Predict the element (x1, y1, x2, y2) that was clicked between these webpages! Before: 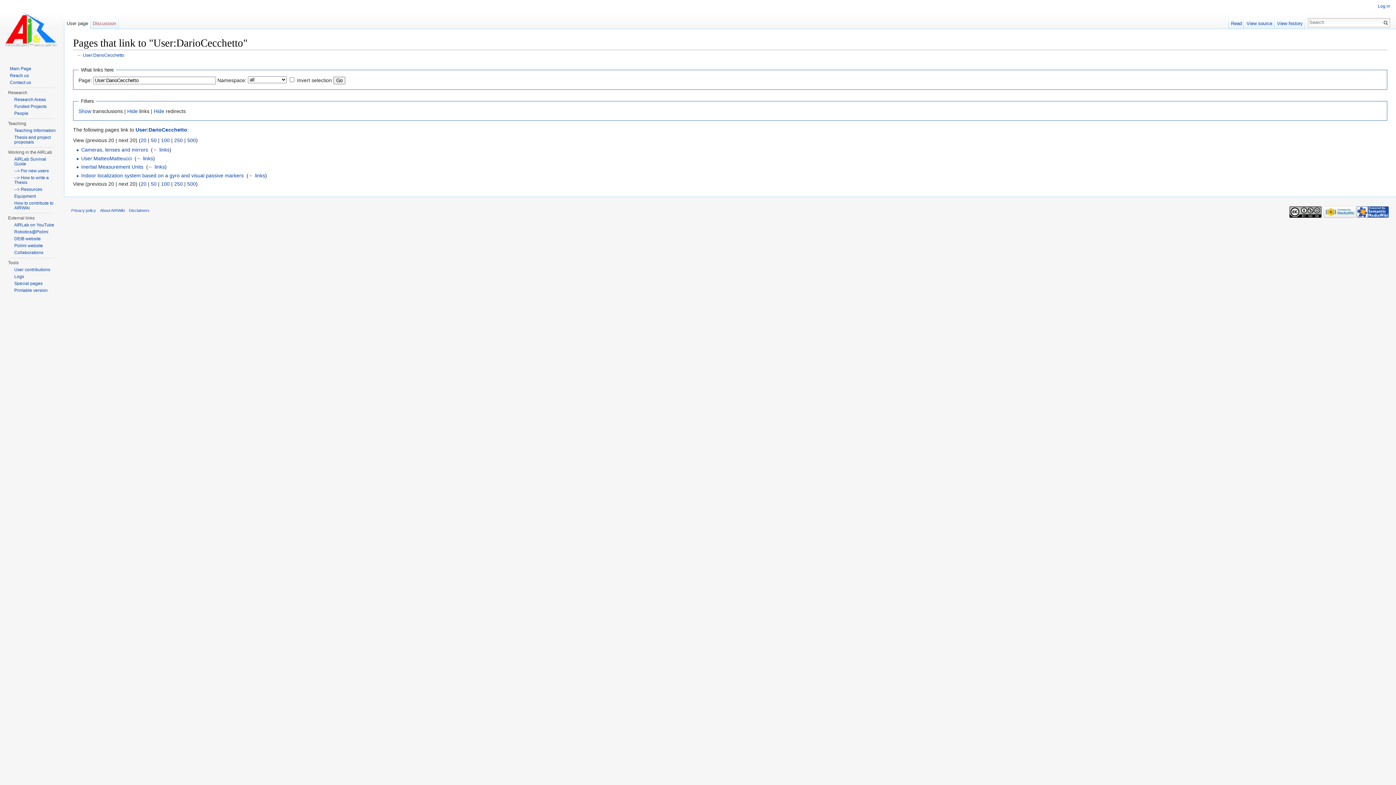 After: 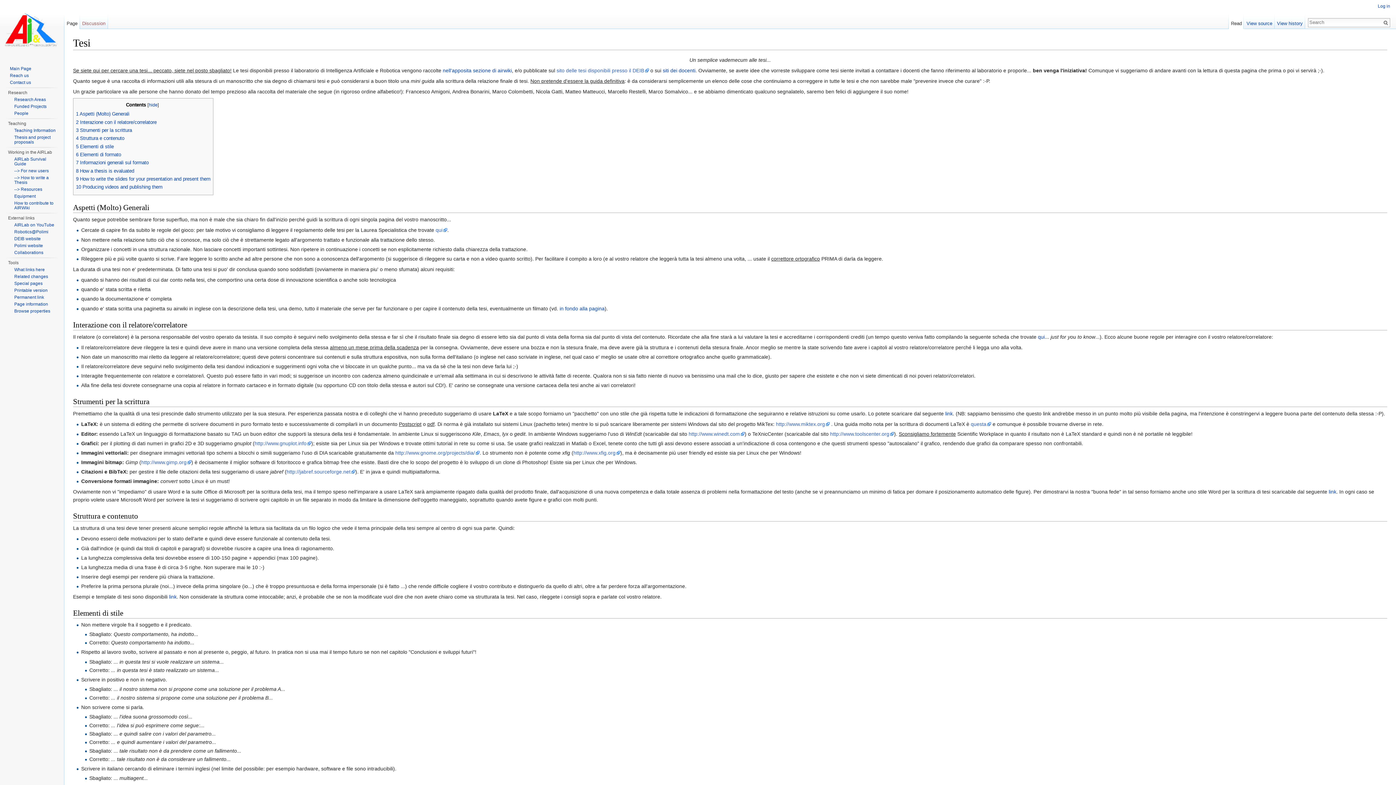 Action: label: --> How to write a Thesis bbox: (14, 175, 48, 185)